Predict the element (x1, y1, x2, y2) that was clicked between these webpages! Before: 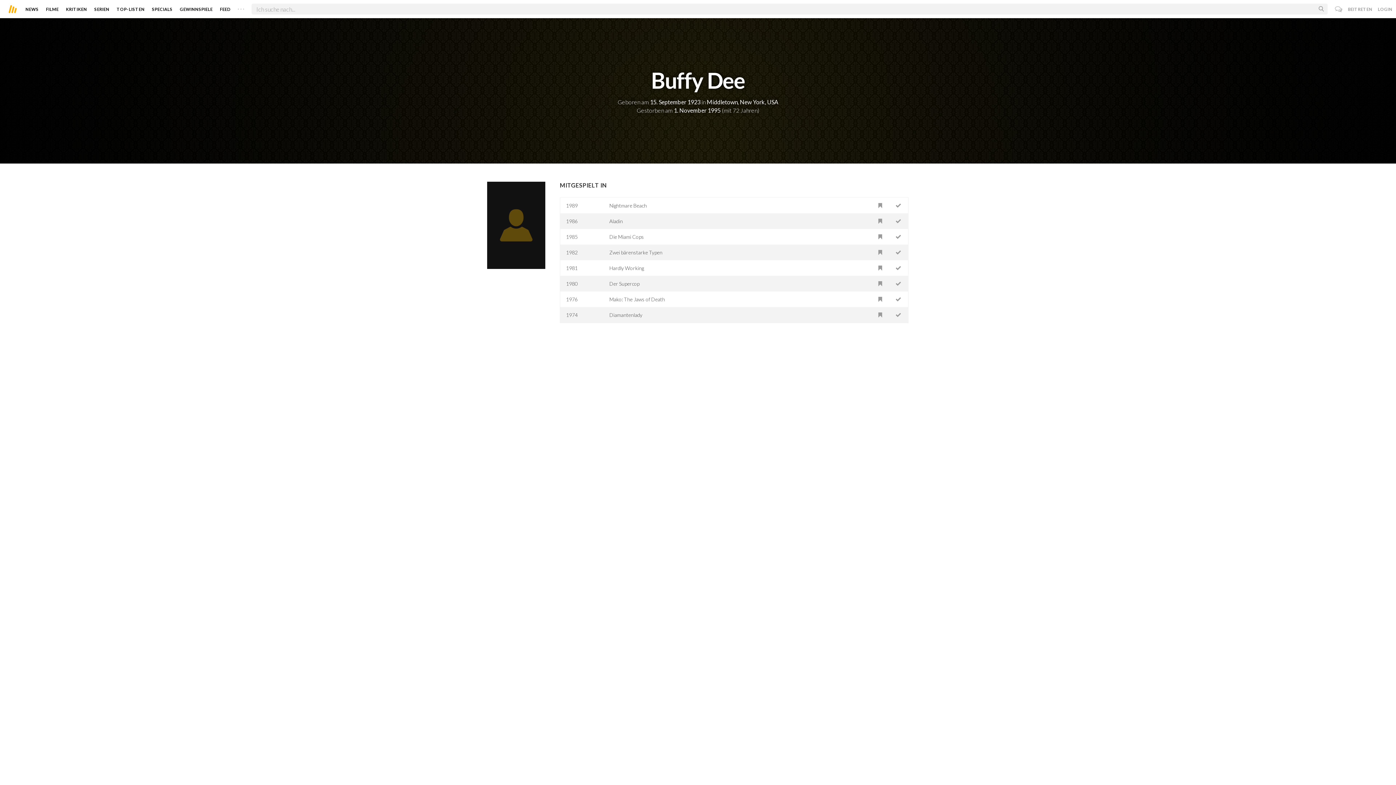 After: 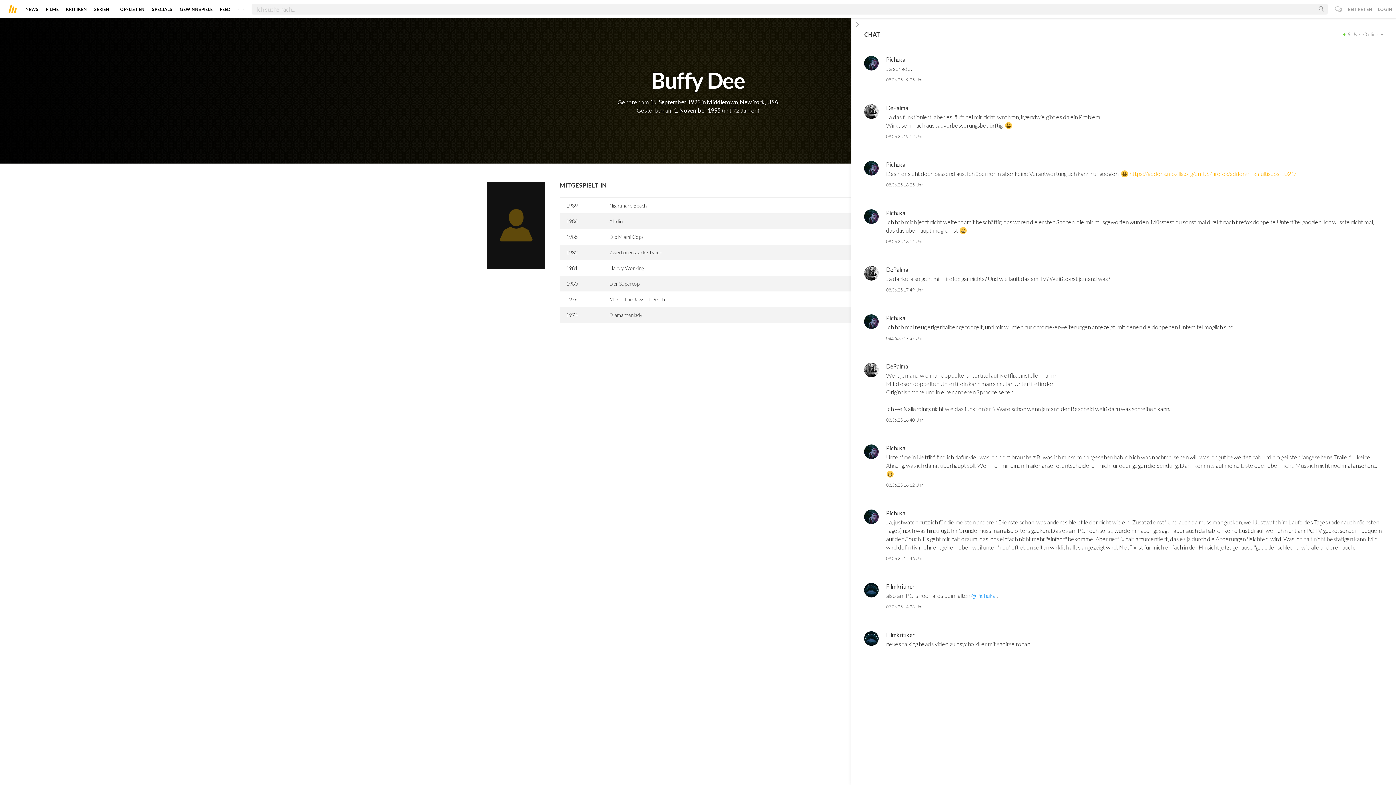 Action: bbox: (1335, 5, 1342, 12)